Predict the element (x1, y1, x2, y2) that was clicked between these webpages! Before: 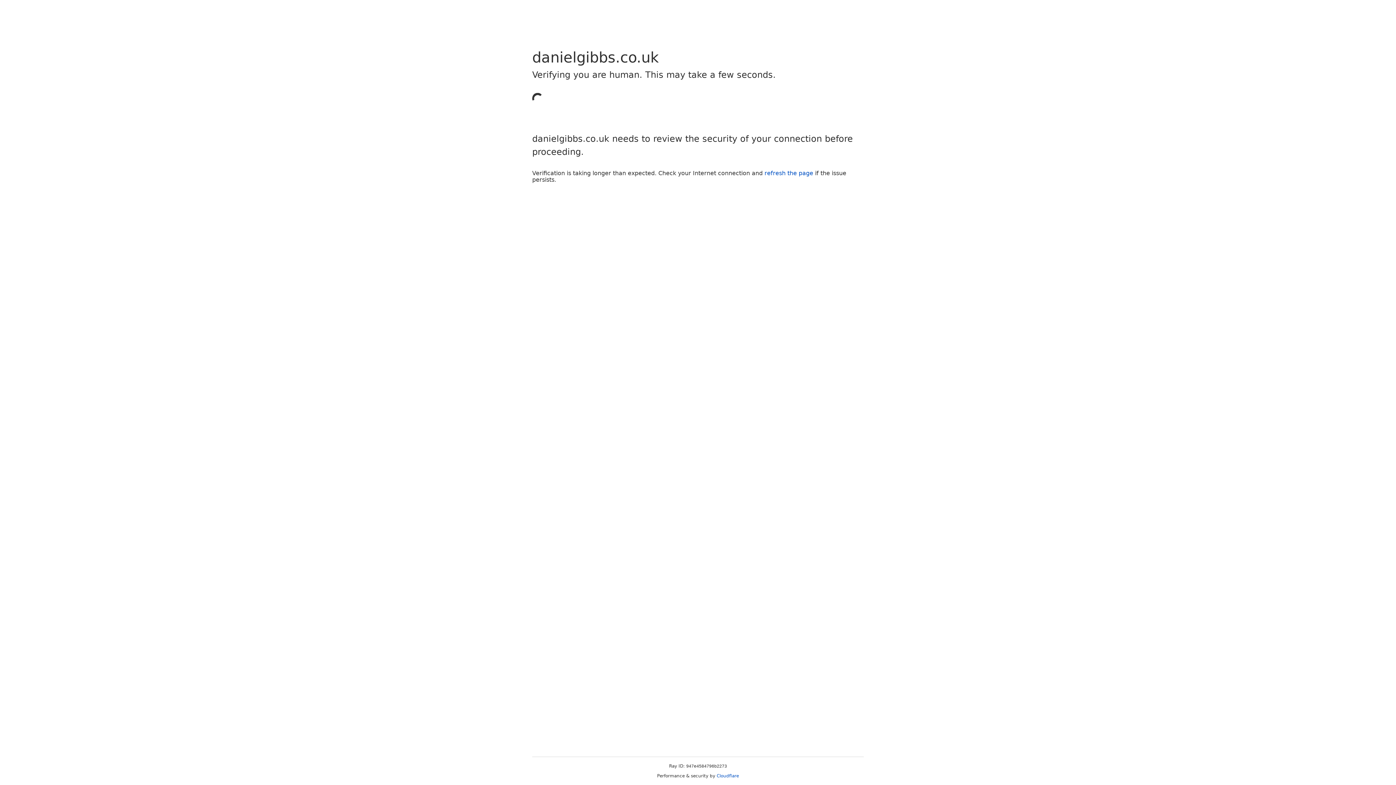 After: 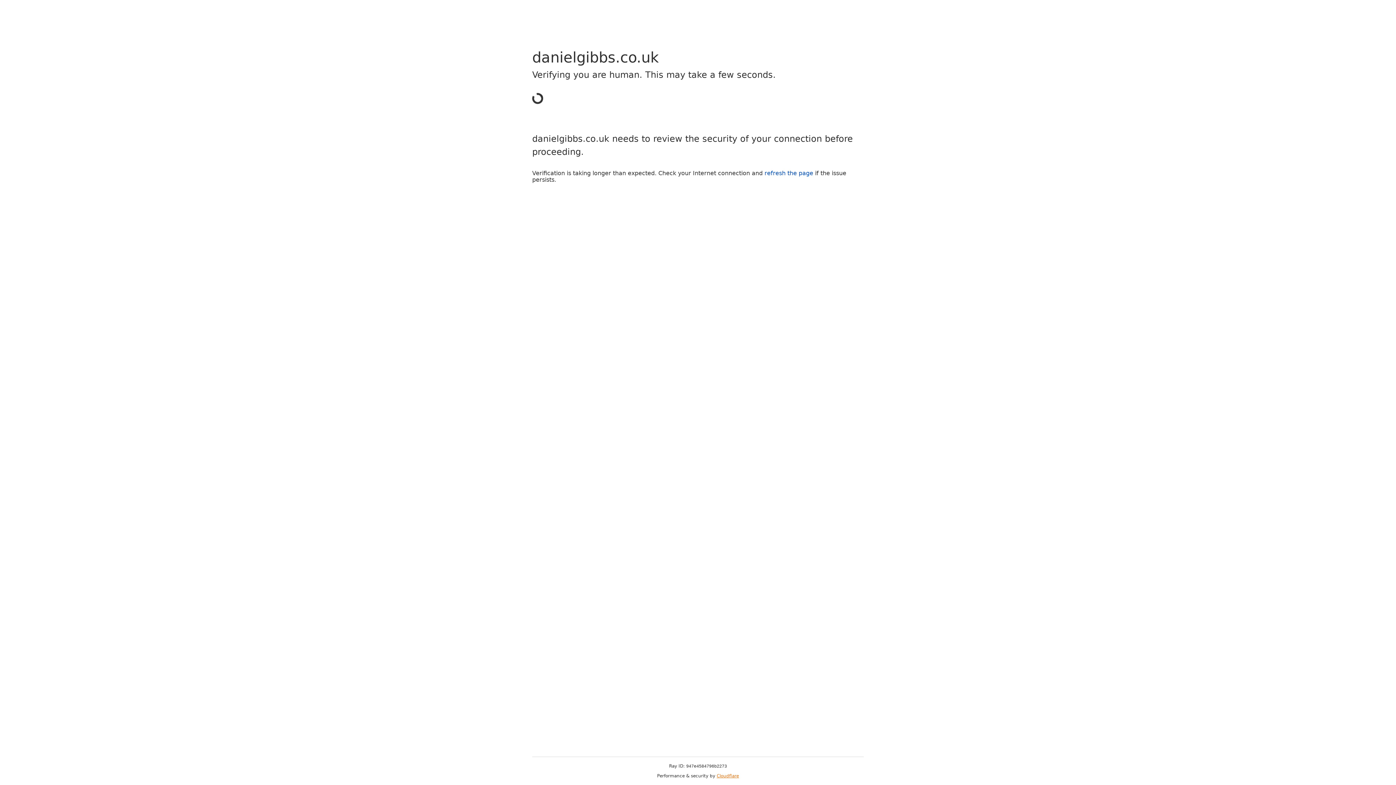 Action: label: Cloudflare bbox: (716, 773, 739, 778)